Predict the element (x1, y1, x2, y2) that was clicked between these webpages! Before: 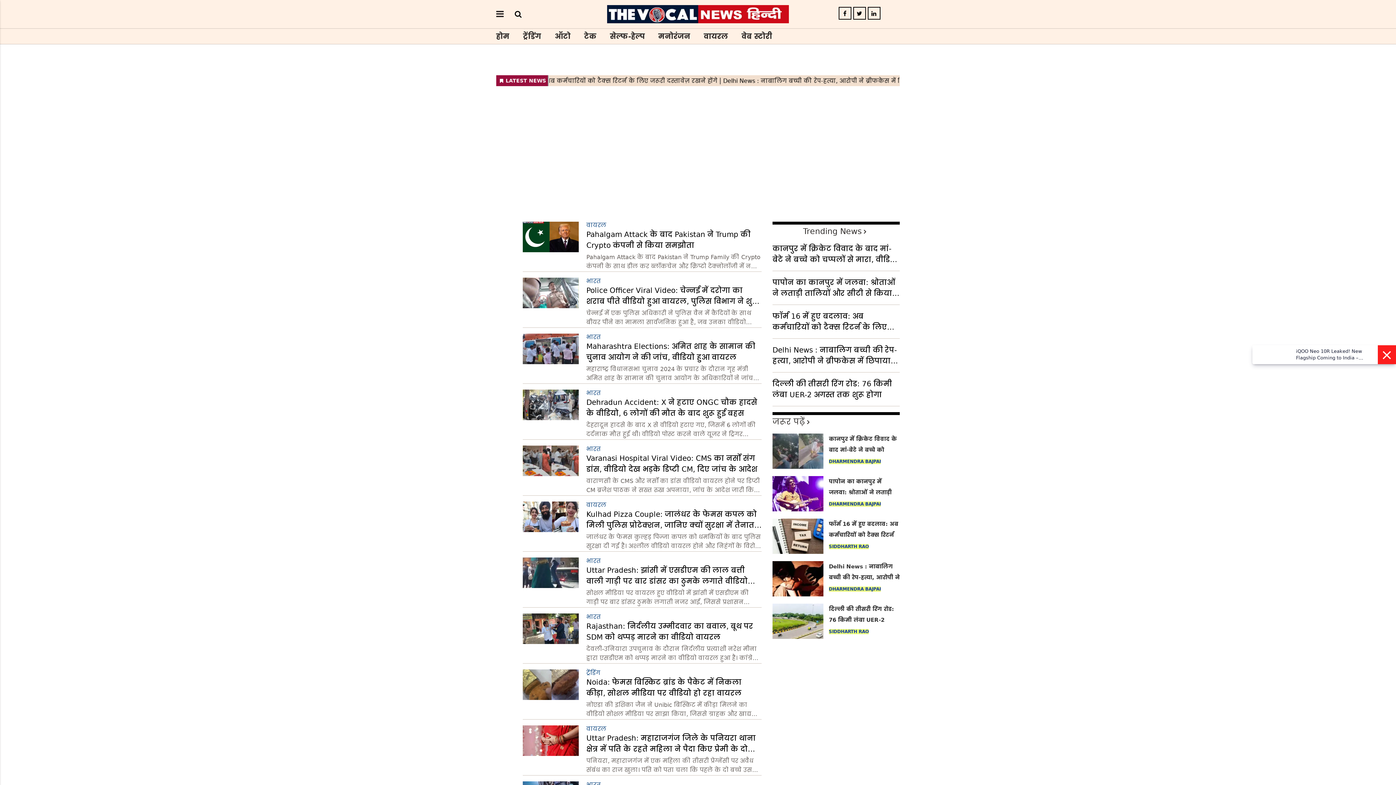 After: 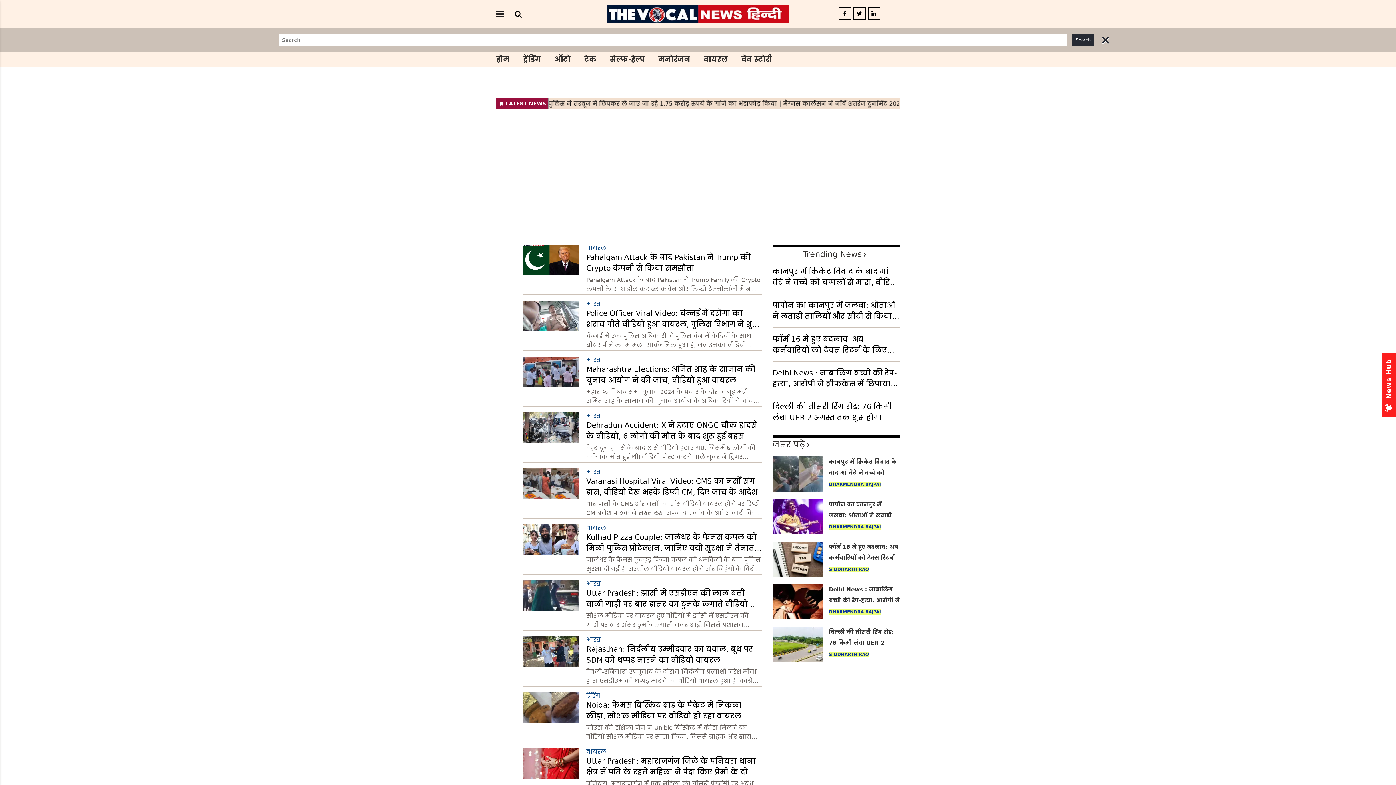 Action: bbox: (514, 9, 521, 18)